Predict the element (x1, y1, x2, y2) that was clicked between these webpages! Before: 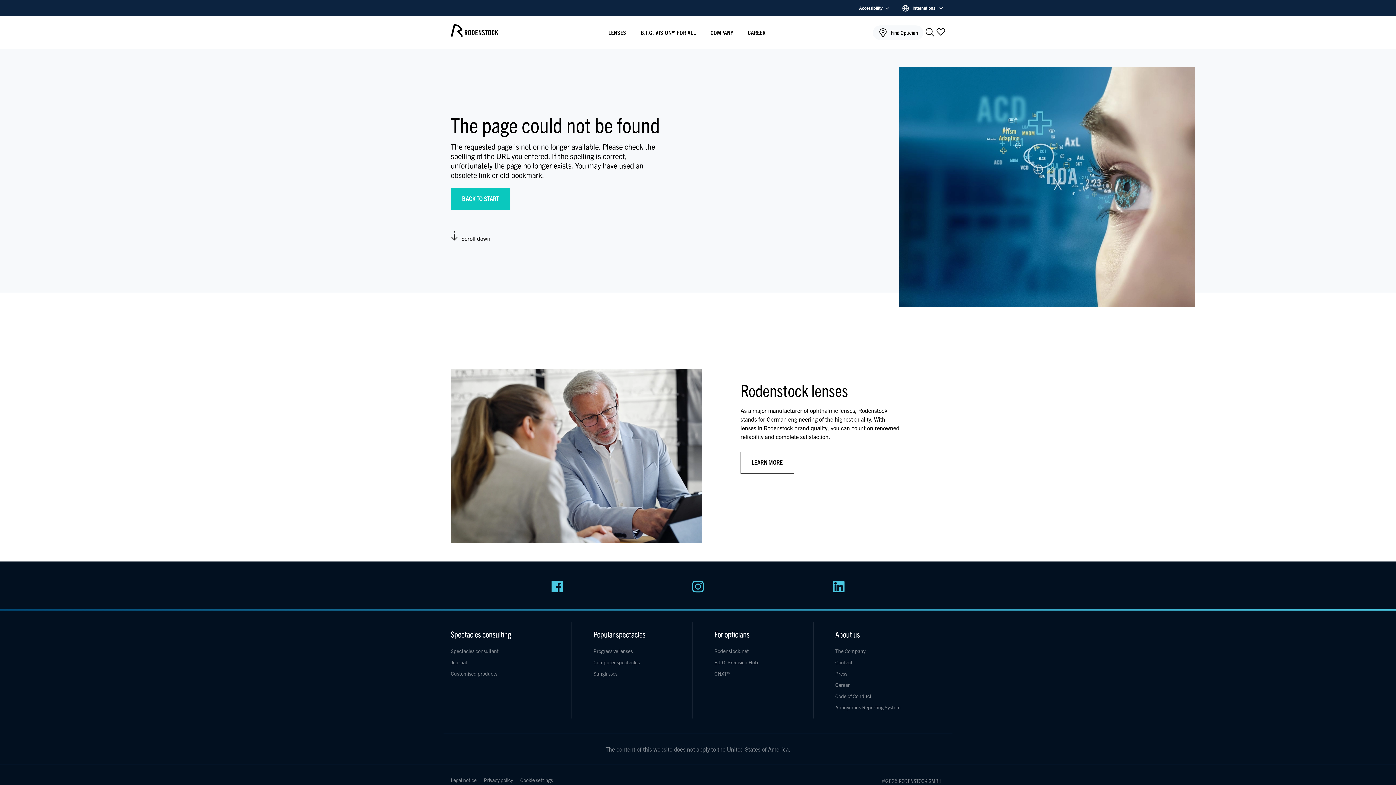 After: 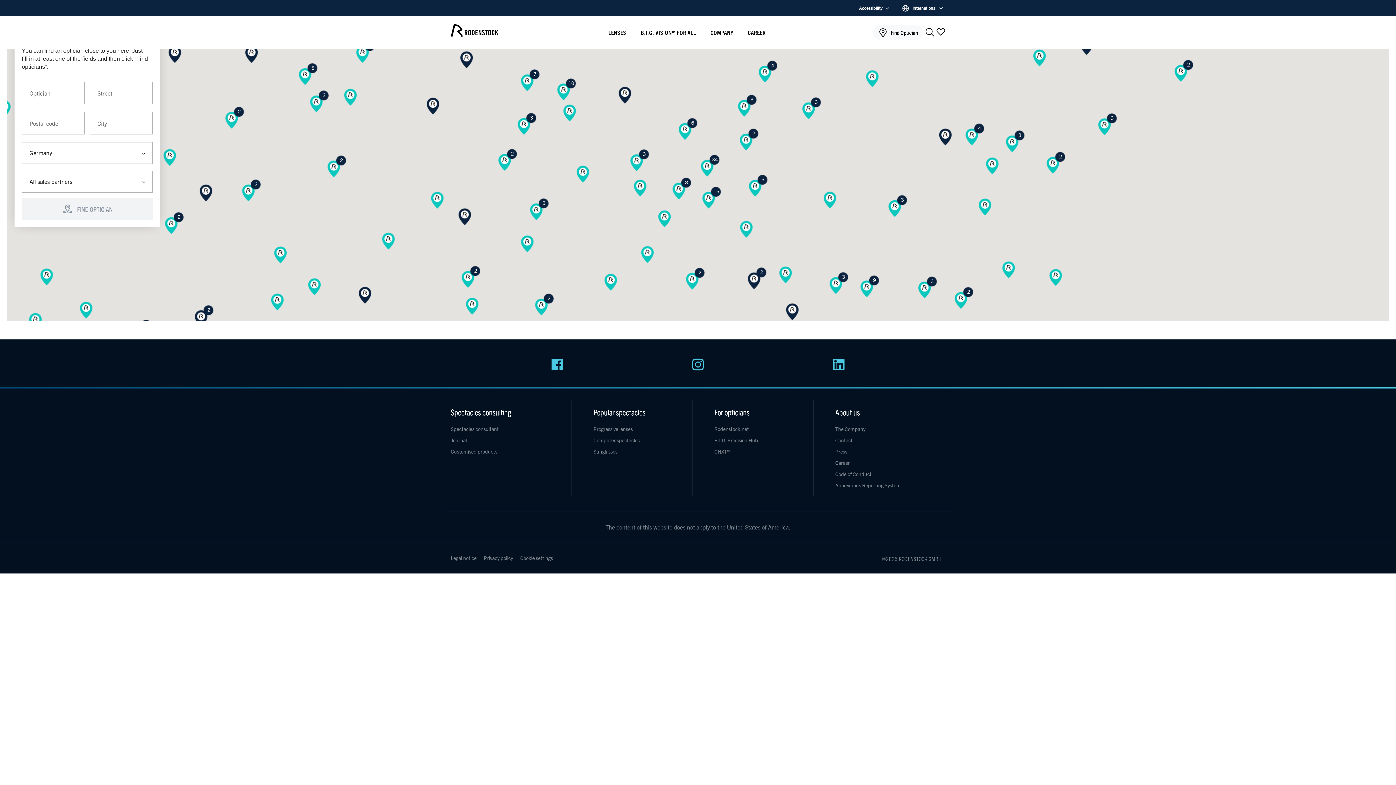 Action: bbox: (878, 25, 918, 39) label: Find Optician